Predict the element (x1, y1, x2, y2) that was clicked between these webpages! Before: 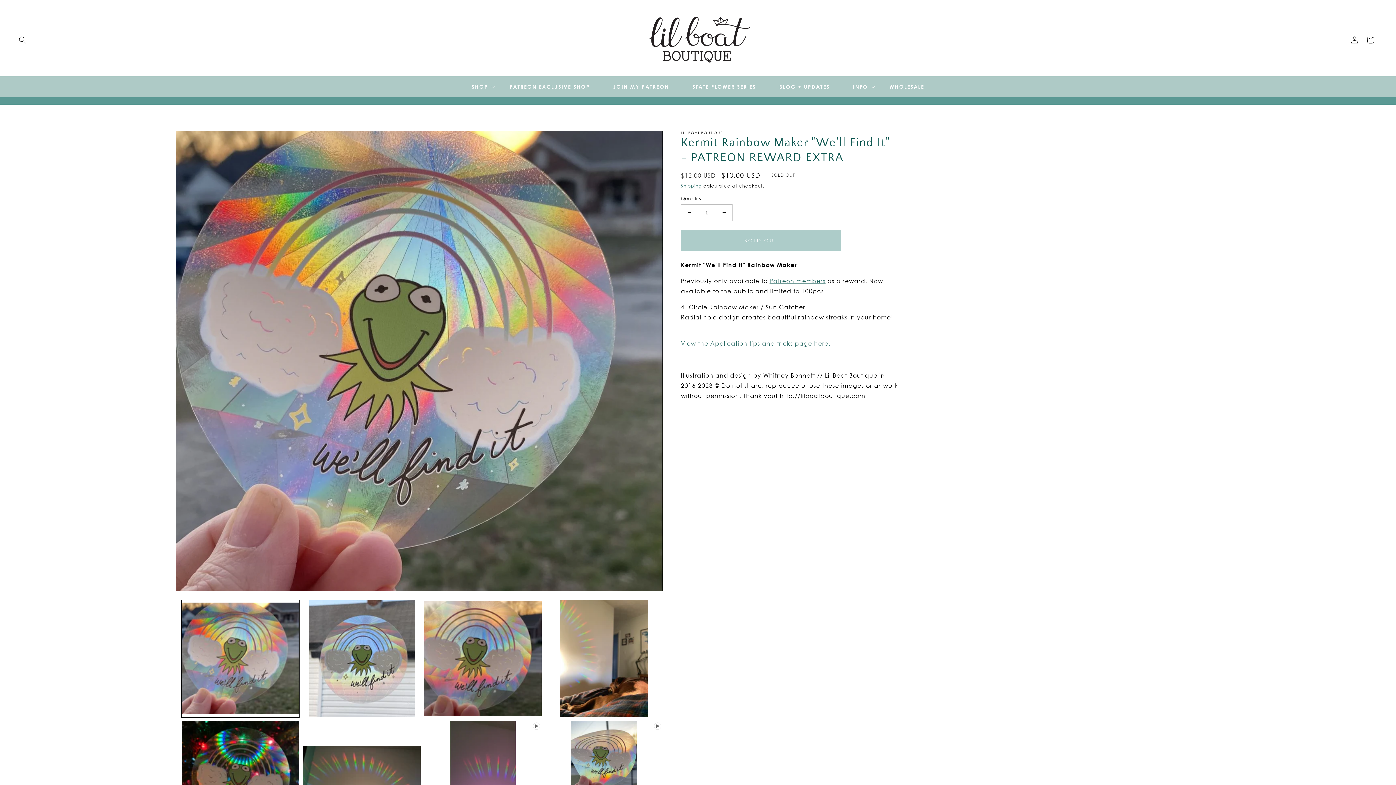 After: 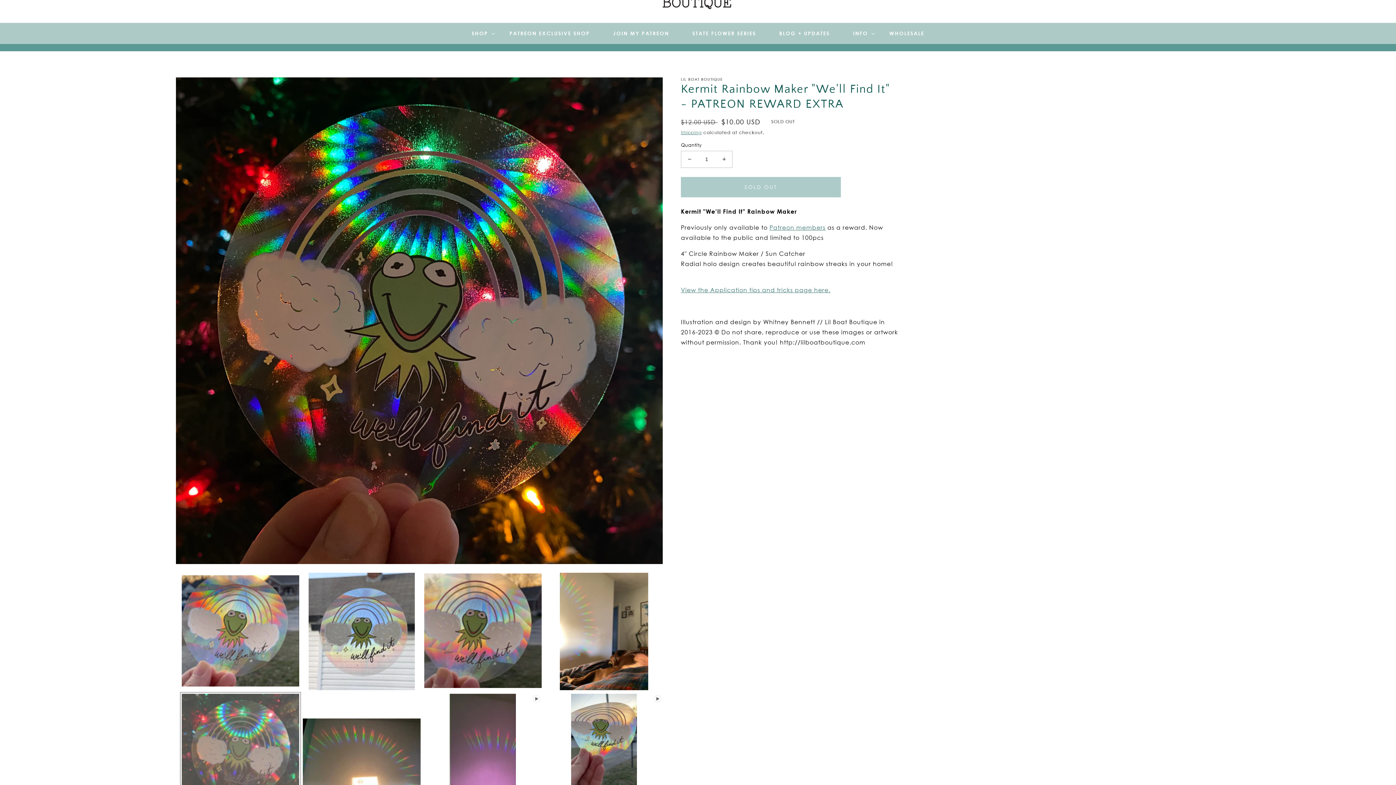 Action: bbox: (181, 721, 299, 839) label: Load image 5 in gallery view